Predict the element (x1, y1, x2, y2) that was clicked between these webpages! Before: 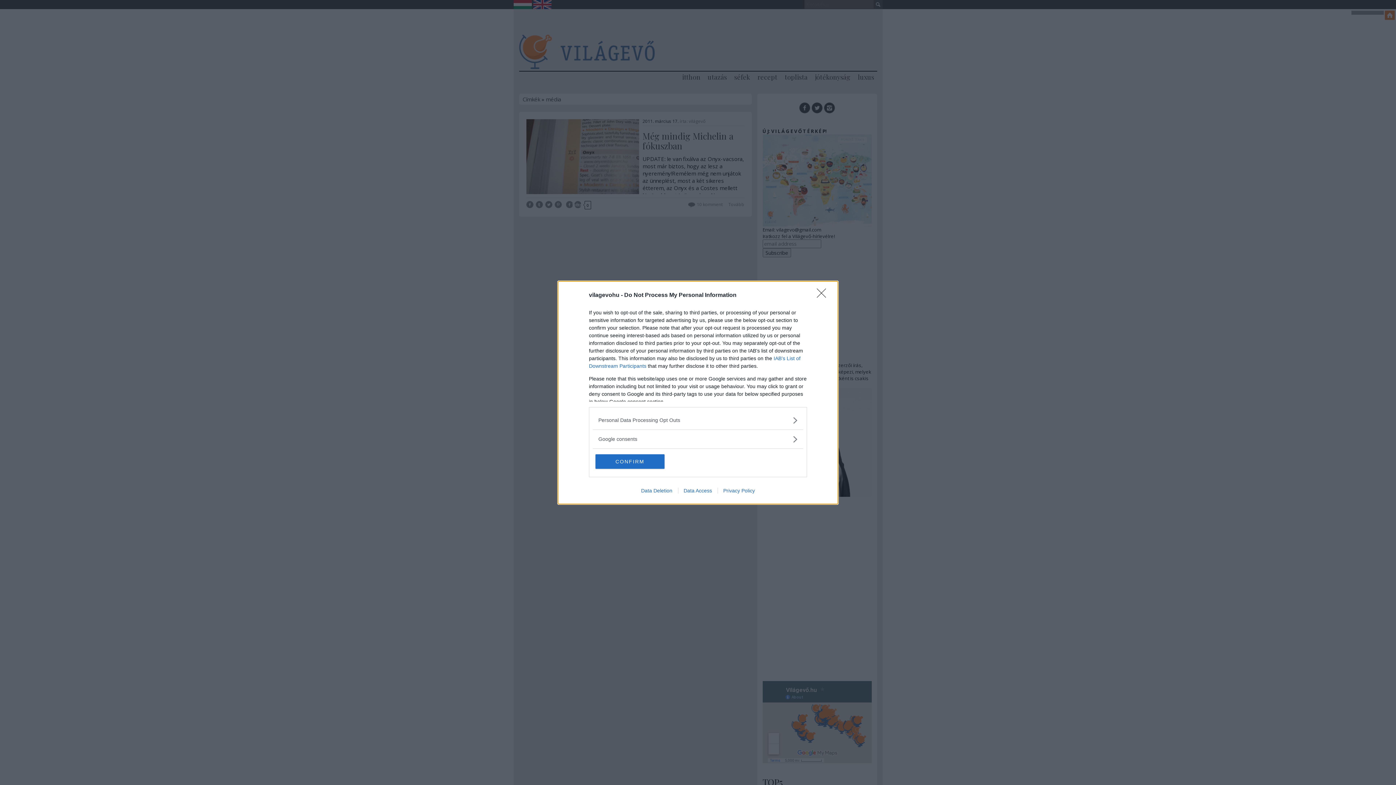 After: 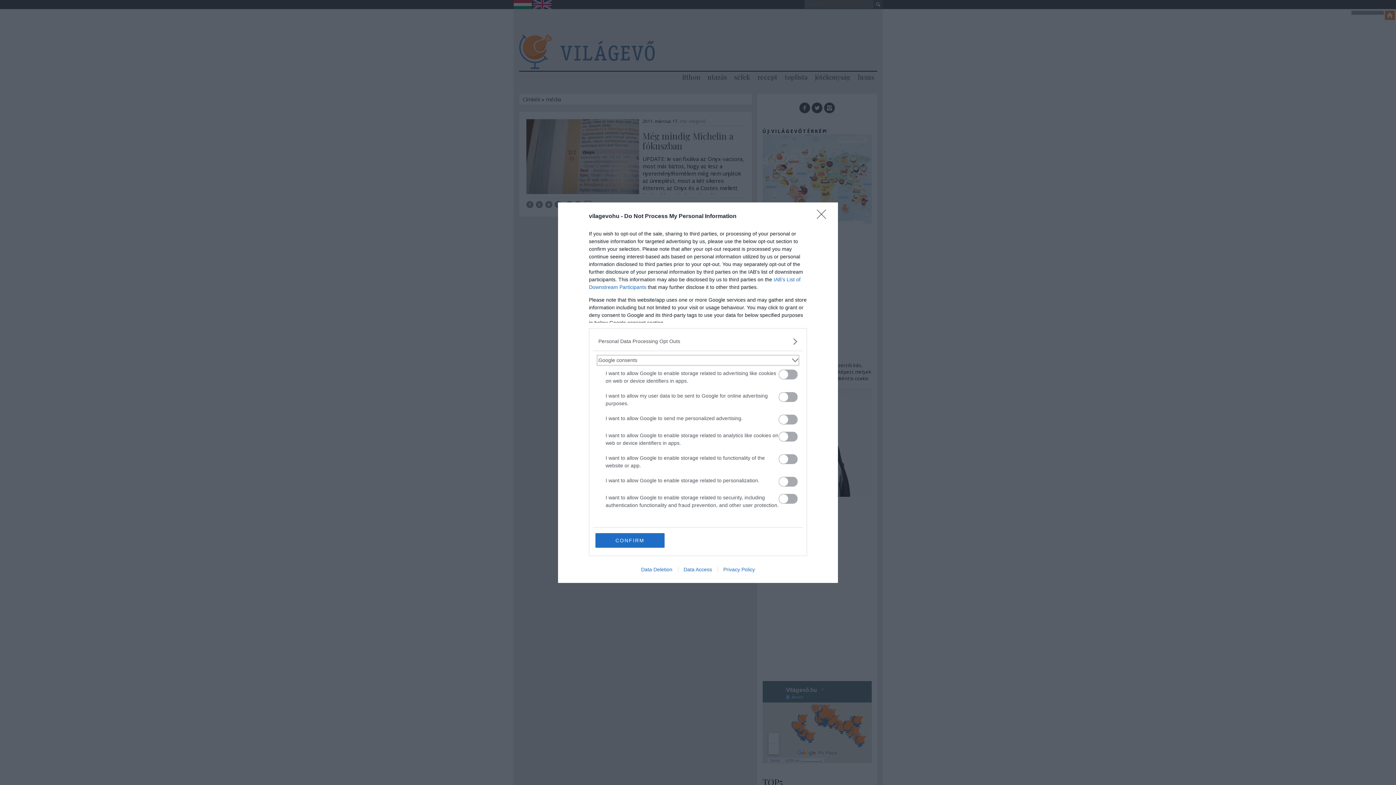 Action: bbox: (598, 435, 797, 443) label: Google consents